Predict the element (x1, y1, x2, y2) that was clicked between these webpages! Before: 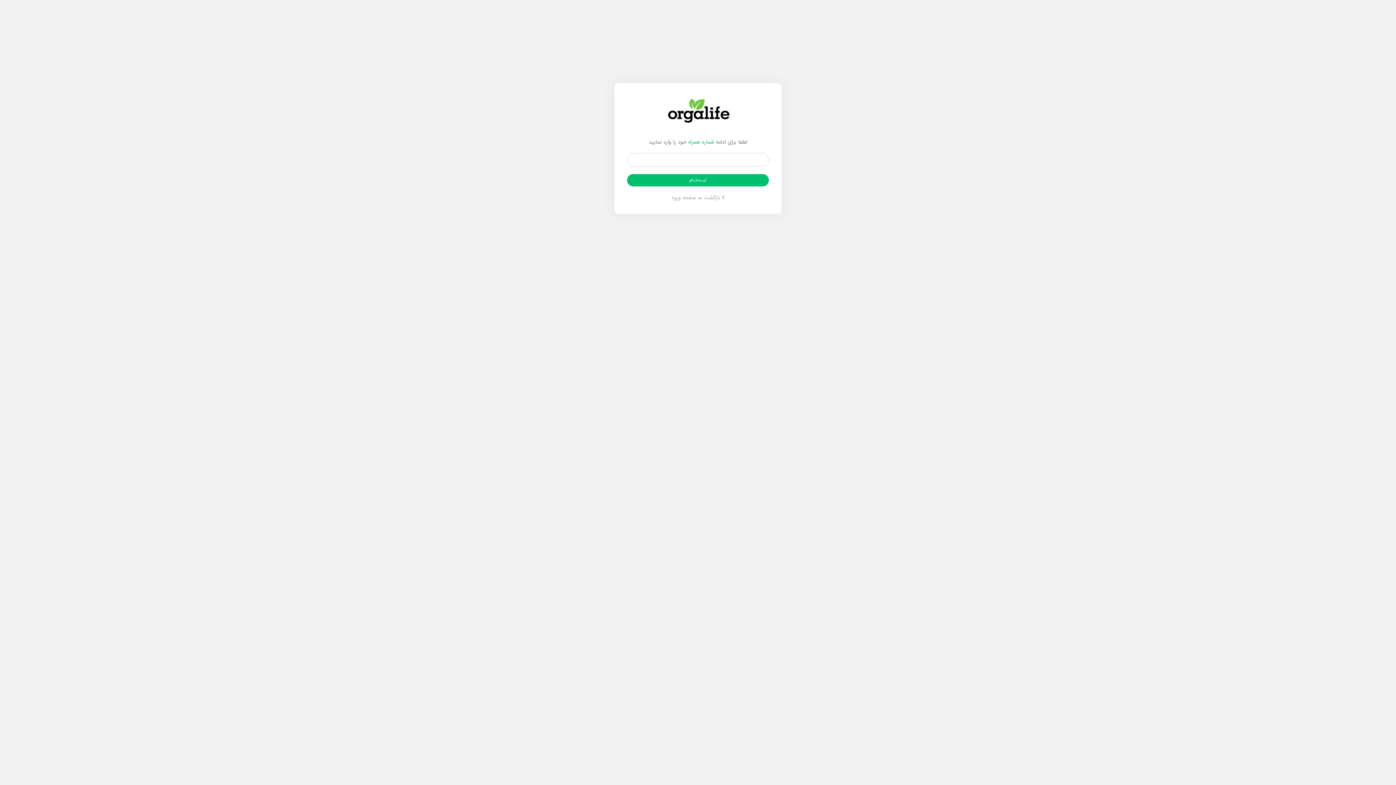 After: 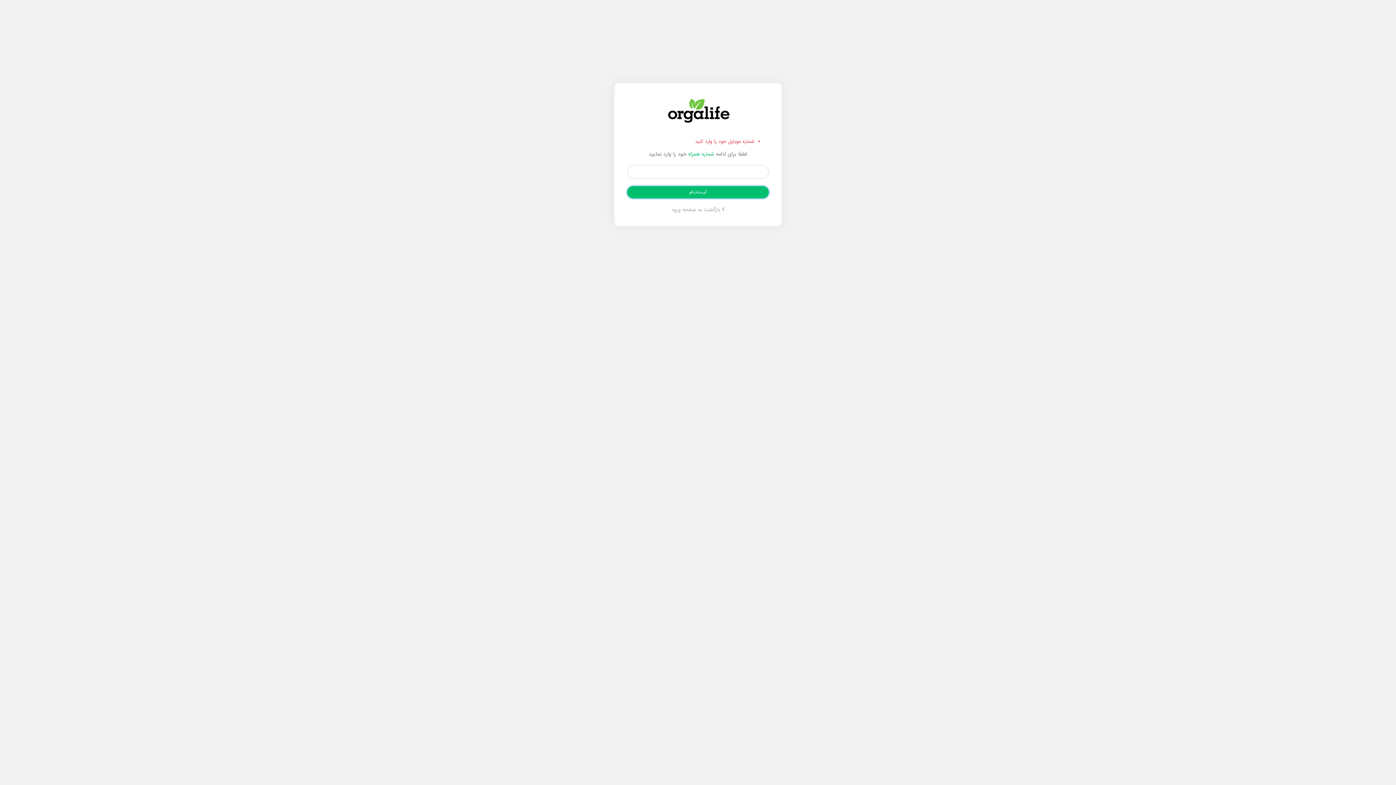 Action: bbox: (627, 174, 769, 186) label: ثبـت‌نـام